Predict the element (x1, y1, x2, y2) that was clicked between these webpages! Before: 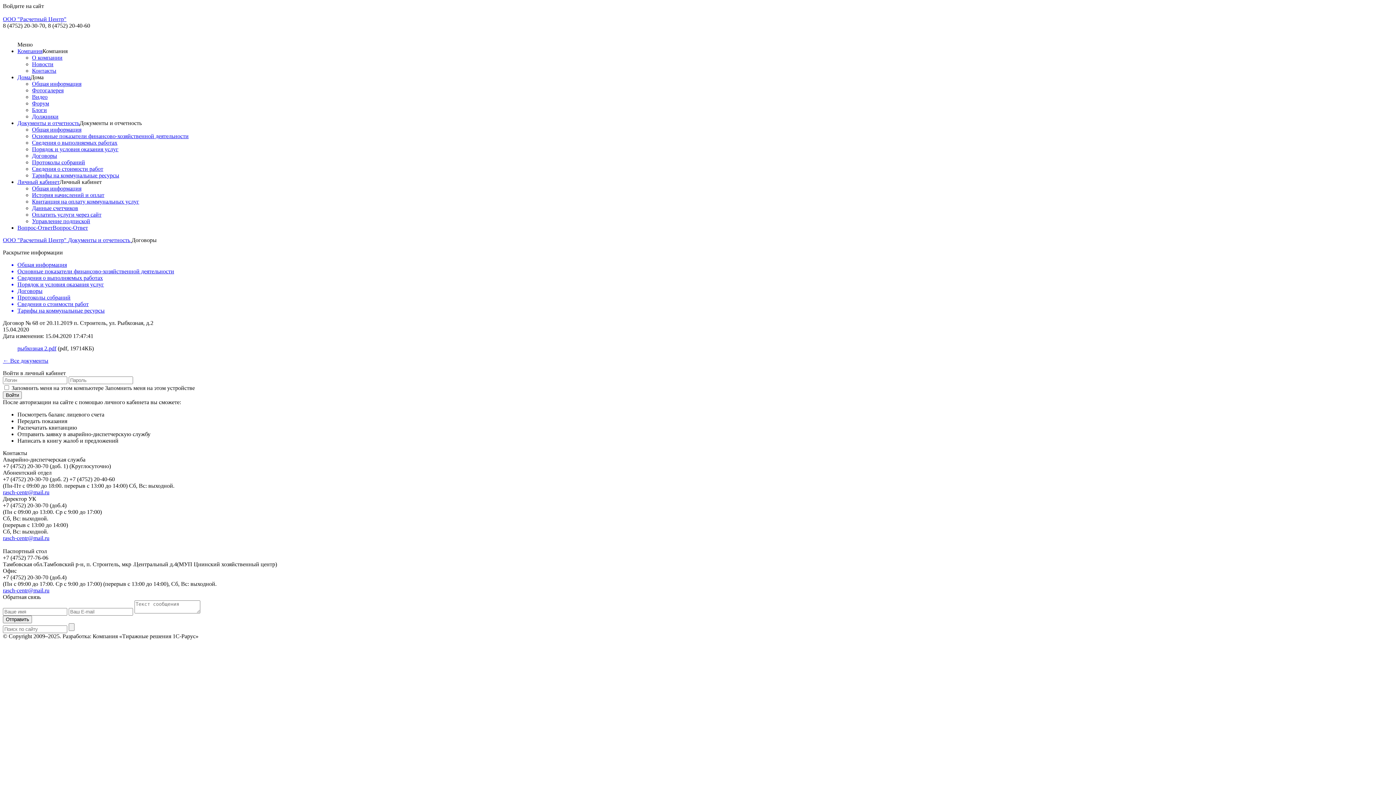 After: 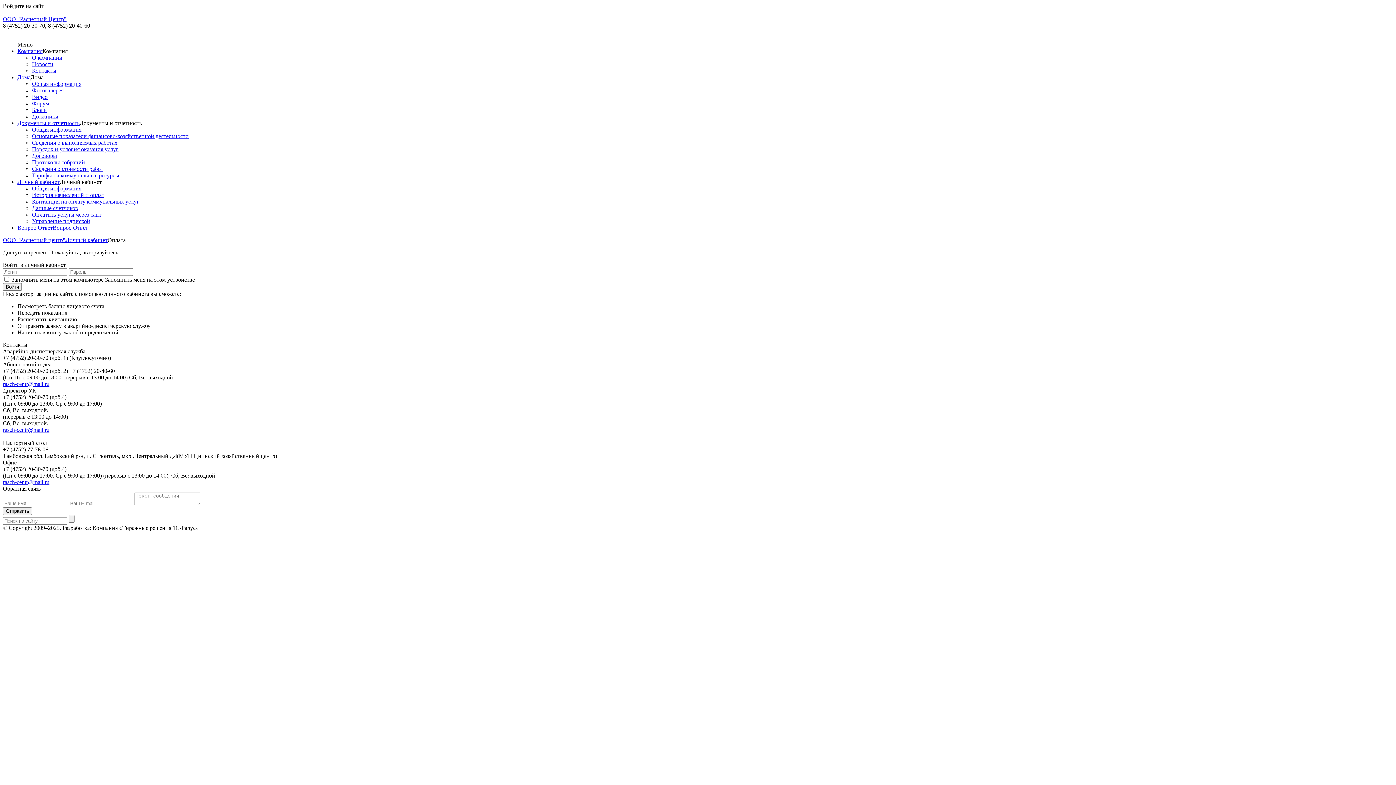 Action: bbox: (32, 211, 101, 217) label: Оплатить услуги через сайт